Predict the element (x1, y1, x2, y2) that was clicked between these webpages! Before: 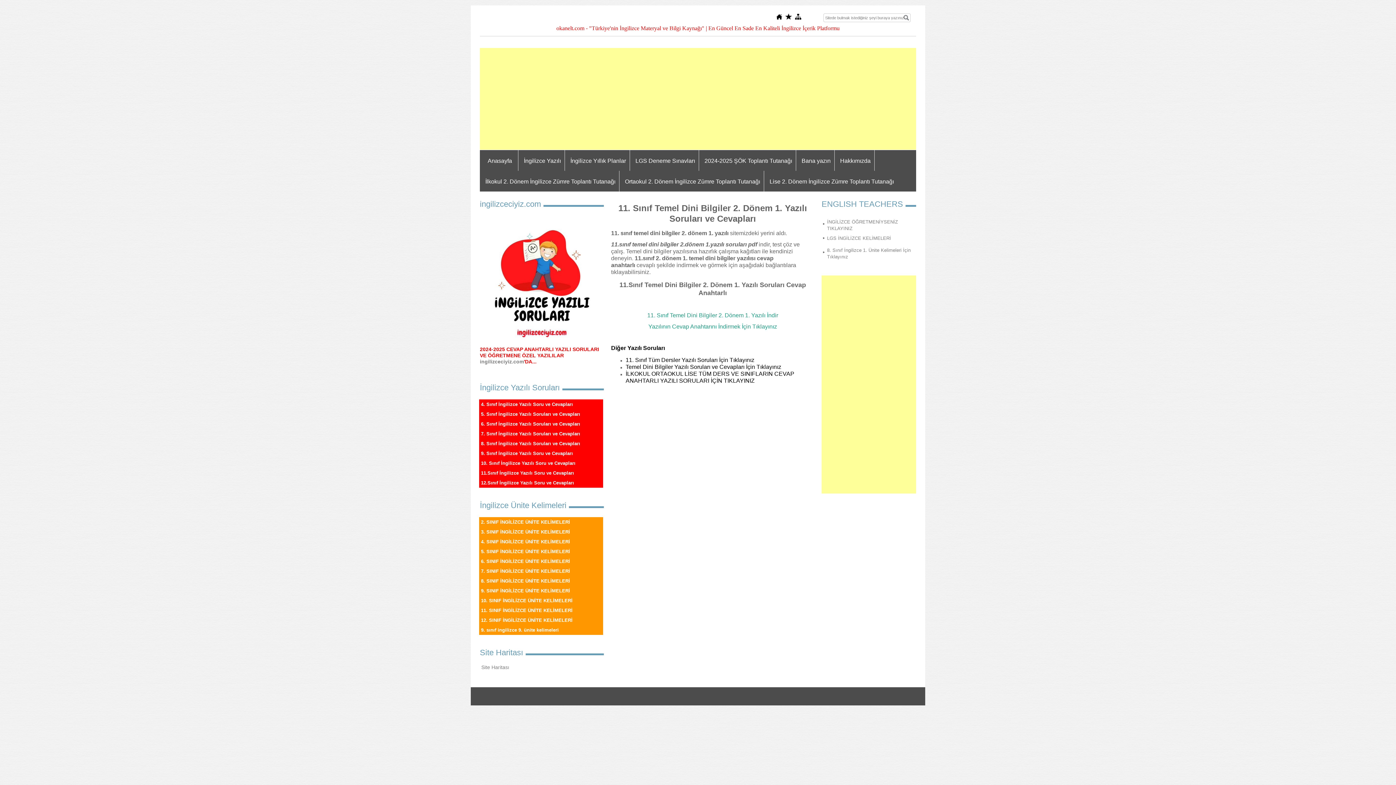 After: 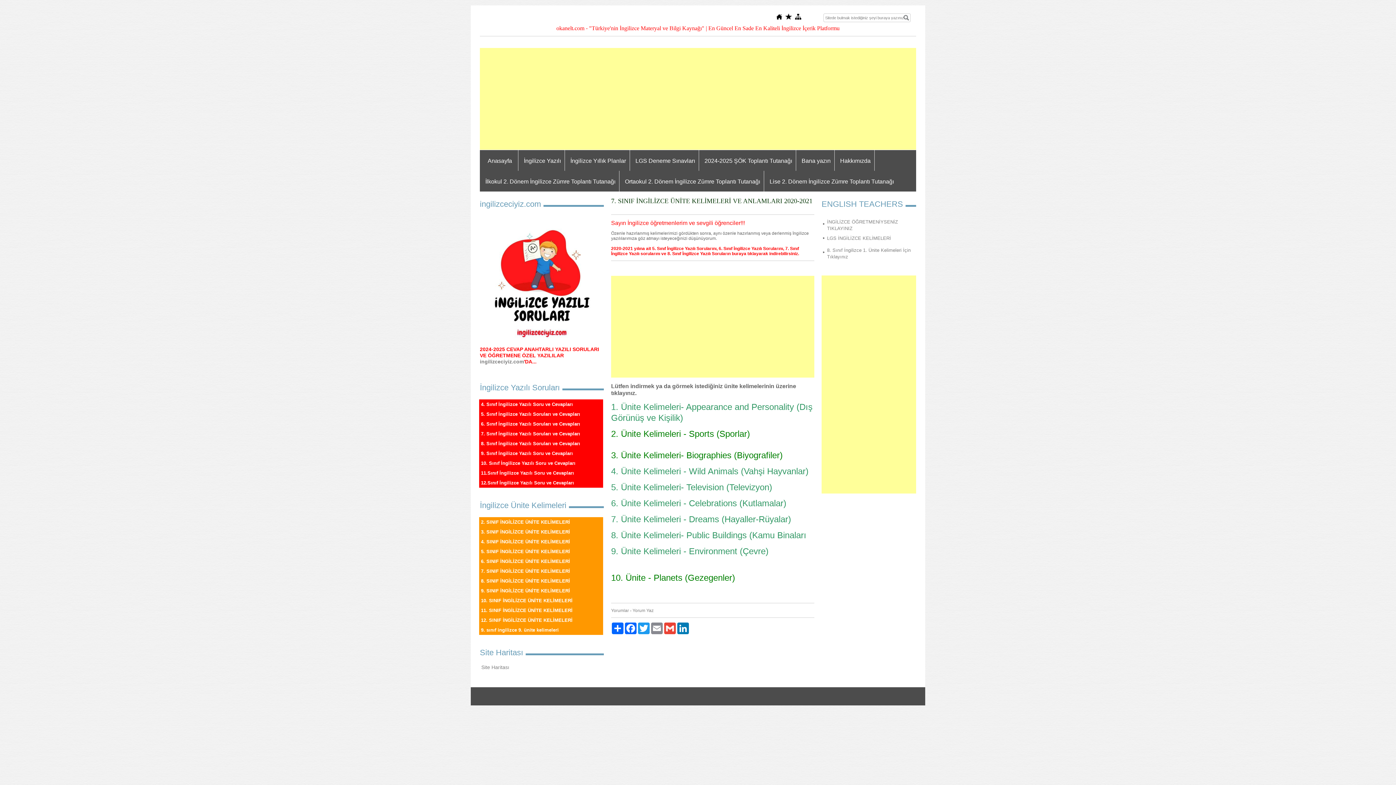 Action: label: 7. SINIF İNGİLİZCE ÜNİTE KELİMELERİ bbox: (479, 566, 603, 576)